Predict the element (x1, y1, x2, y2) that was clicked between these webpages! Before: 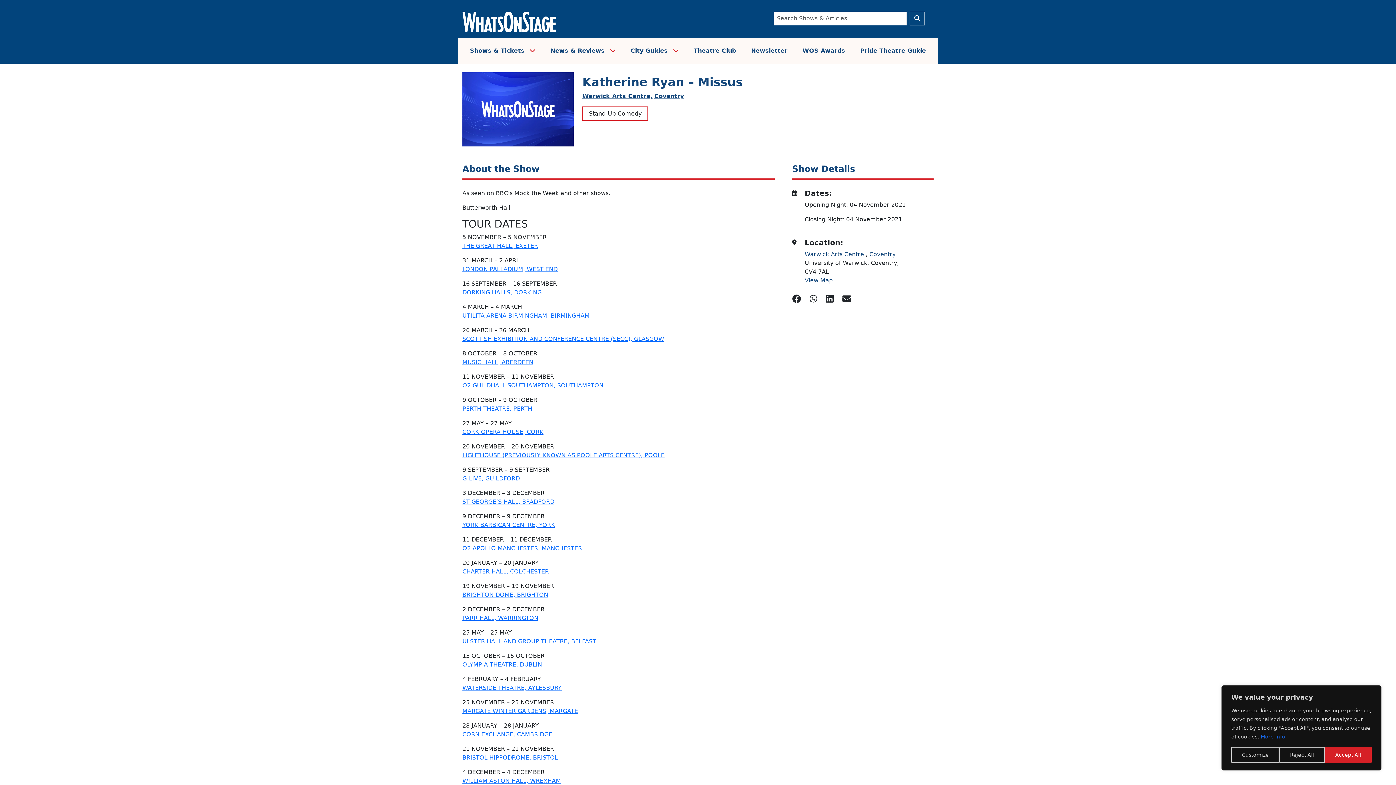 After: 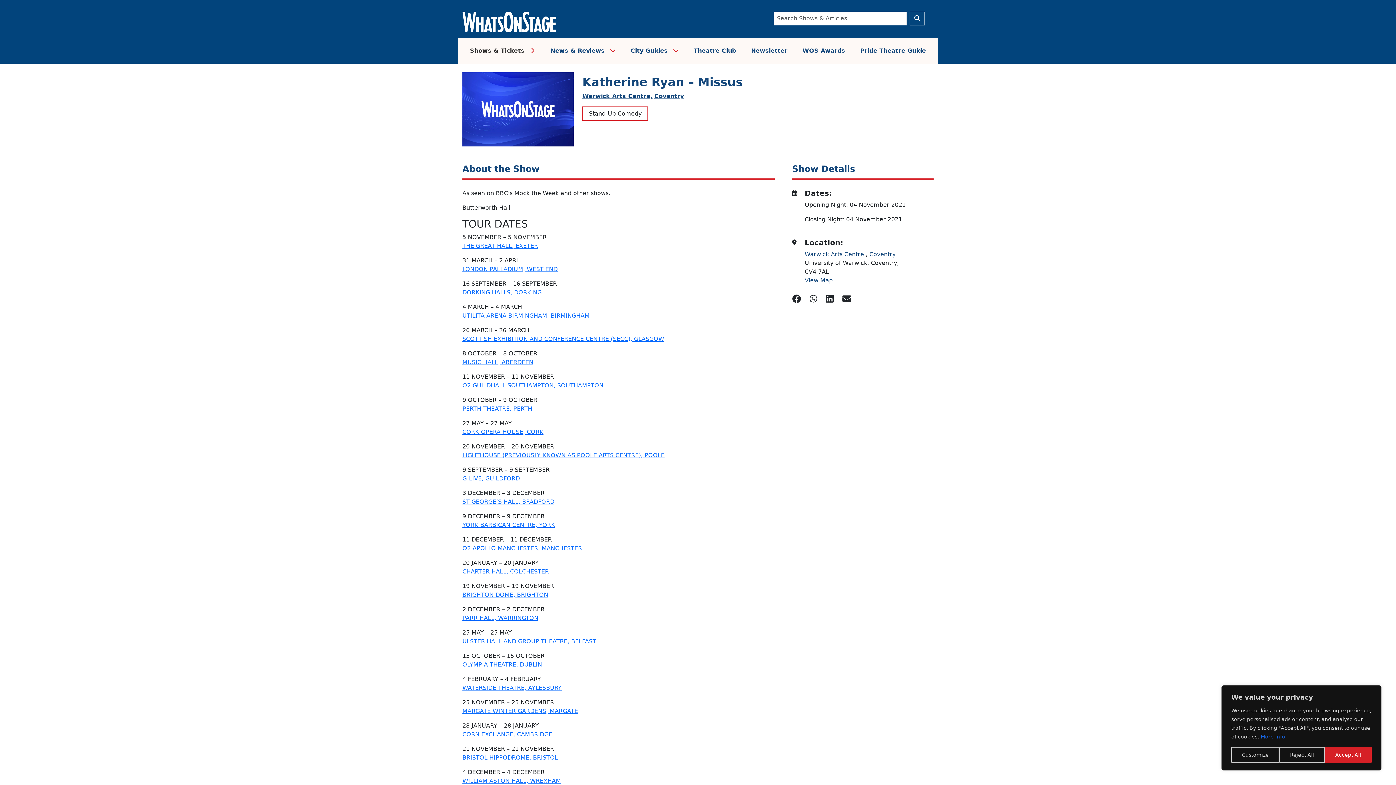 Action: bbox: (467, 42, 538, 58) label: Shows & Tickets 